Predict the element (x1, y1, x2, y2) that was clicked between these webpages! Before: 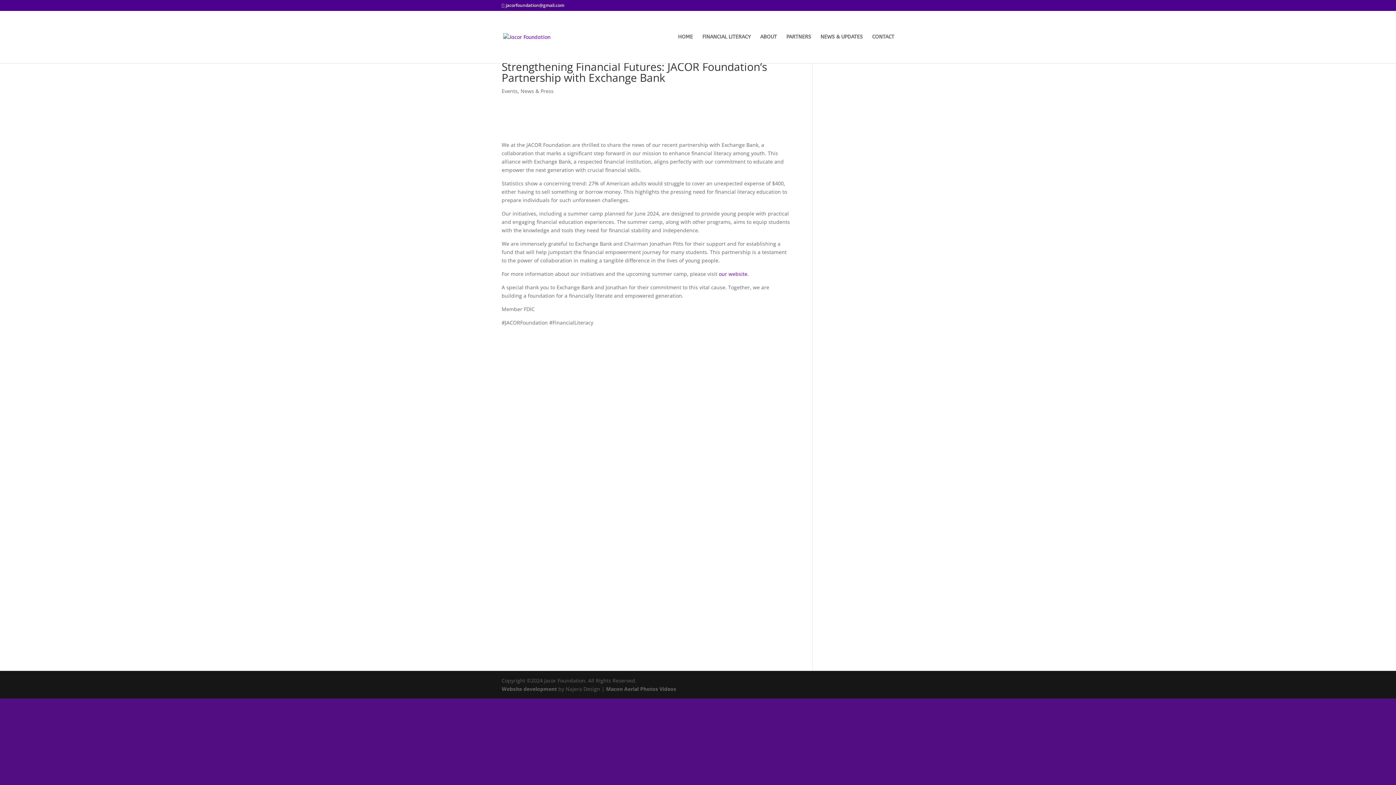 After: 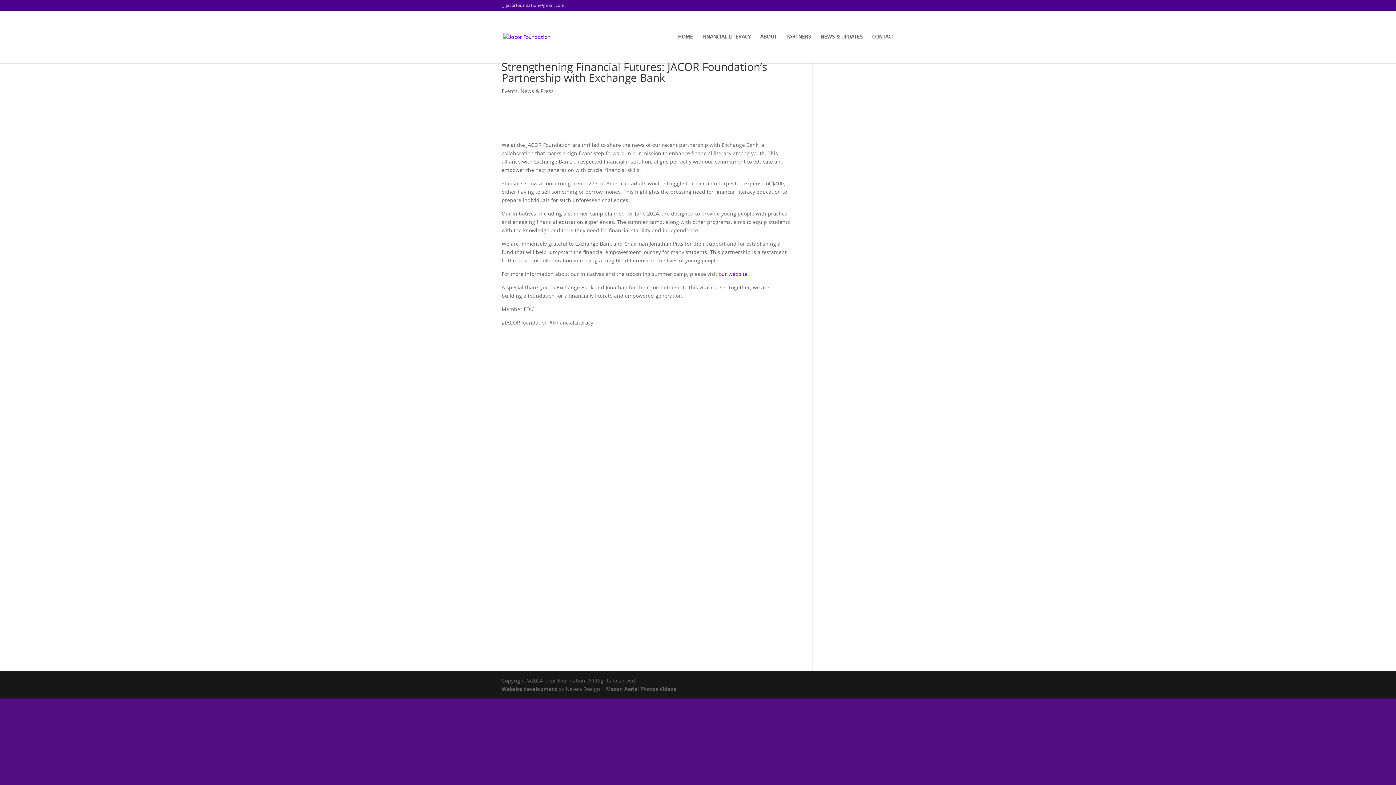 Action: bbox: (501, 2, 564, 8) label: jacorfoundation@gmail.com